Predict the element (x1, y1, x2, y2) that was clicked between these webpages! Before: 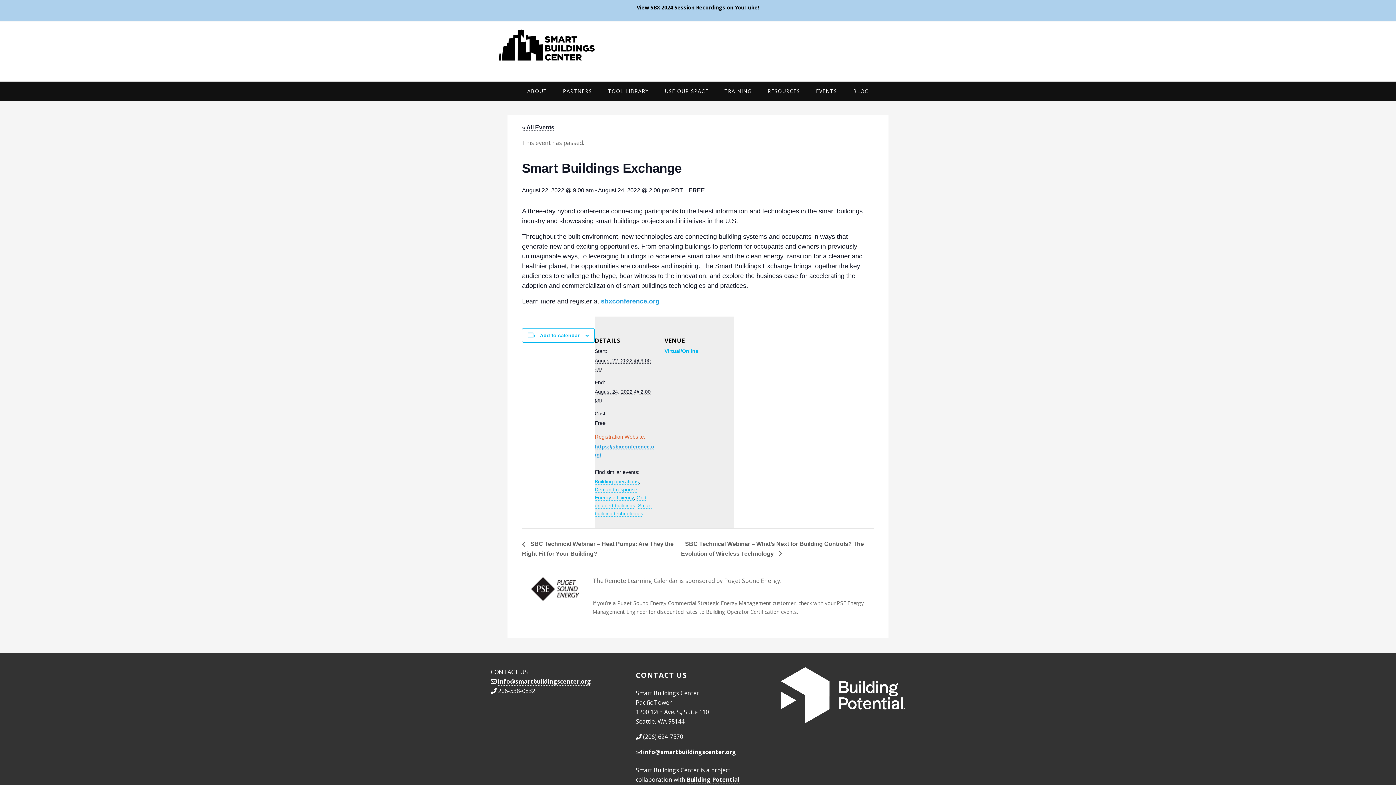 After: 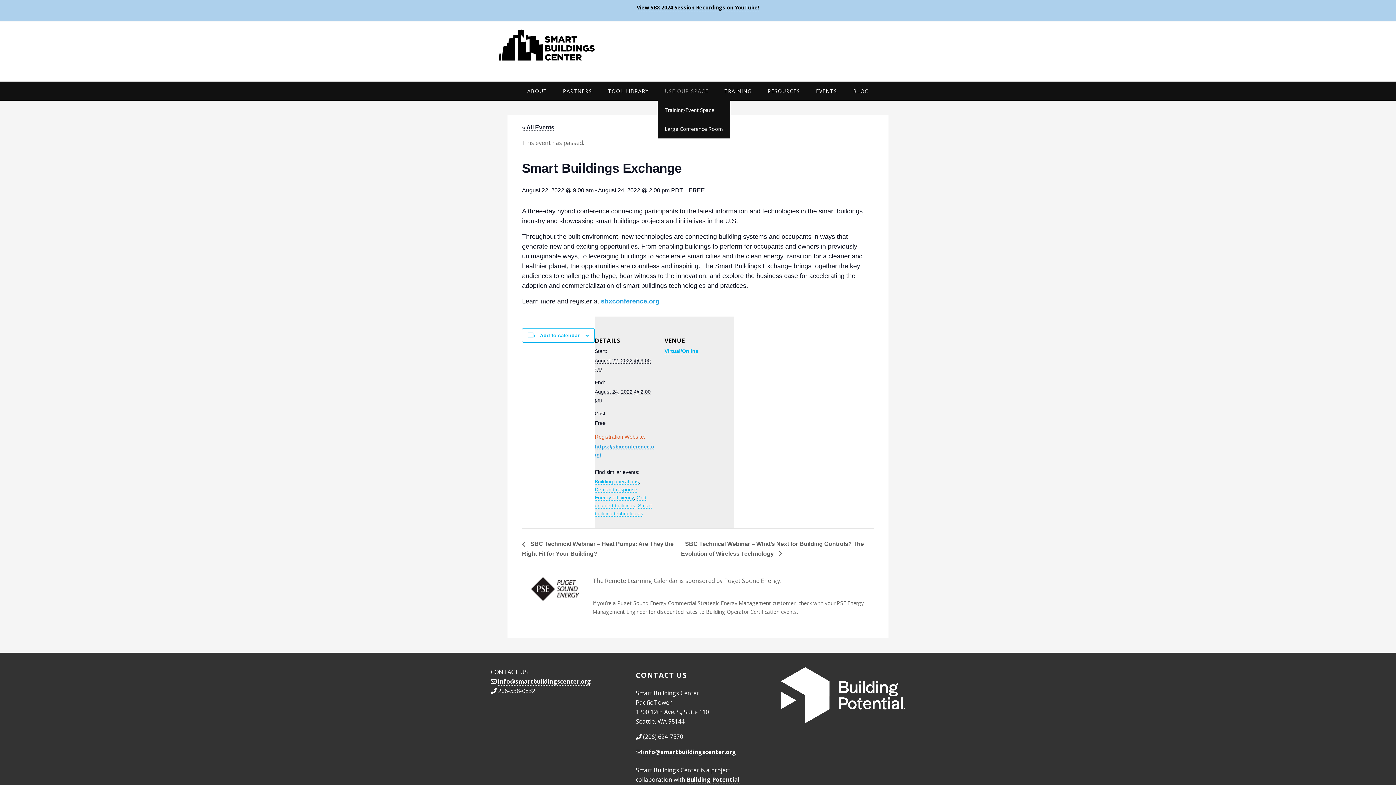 Action: label: USE OUR SPACE bbox: (657, 81, 715, 100)